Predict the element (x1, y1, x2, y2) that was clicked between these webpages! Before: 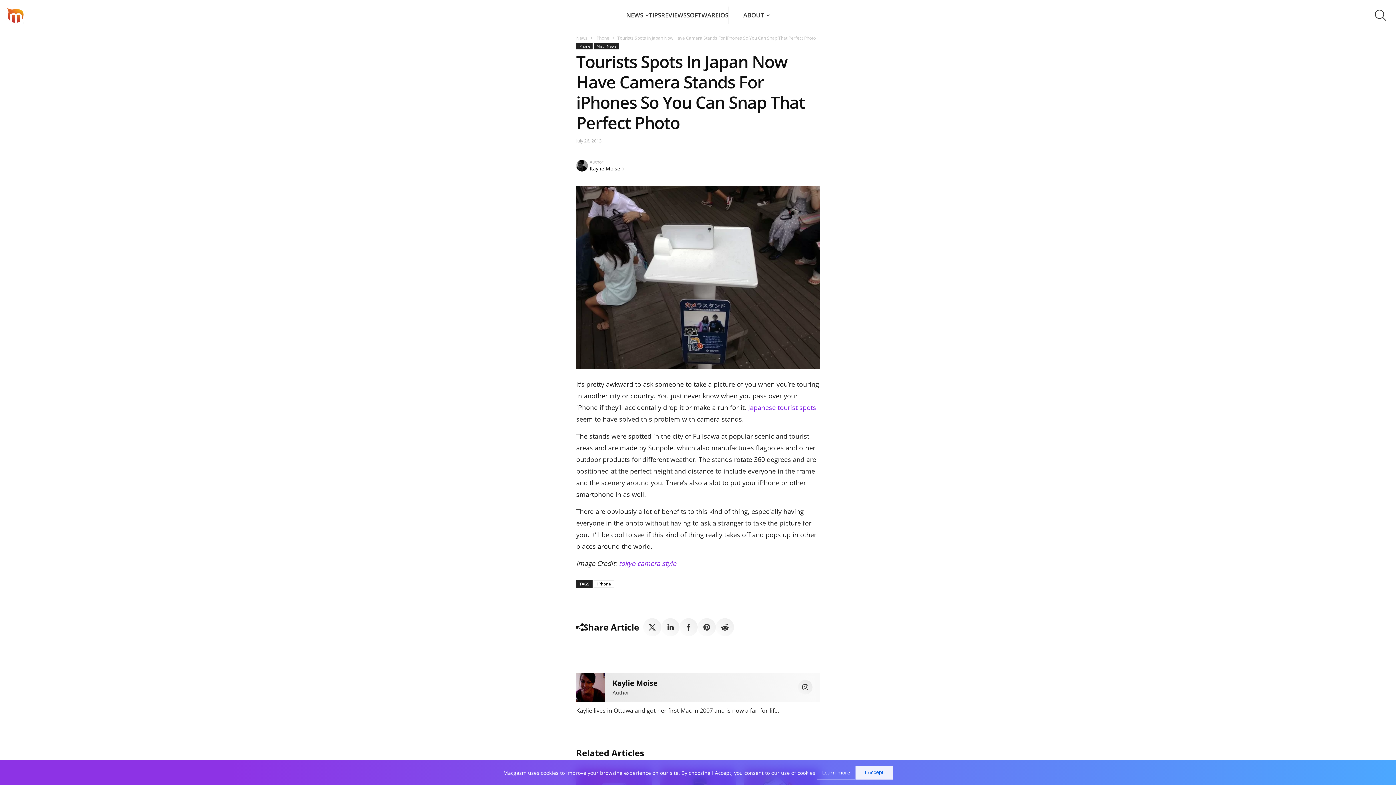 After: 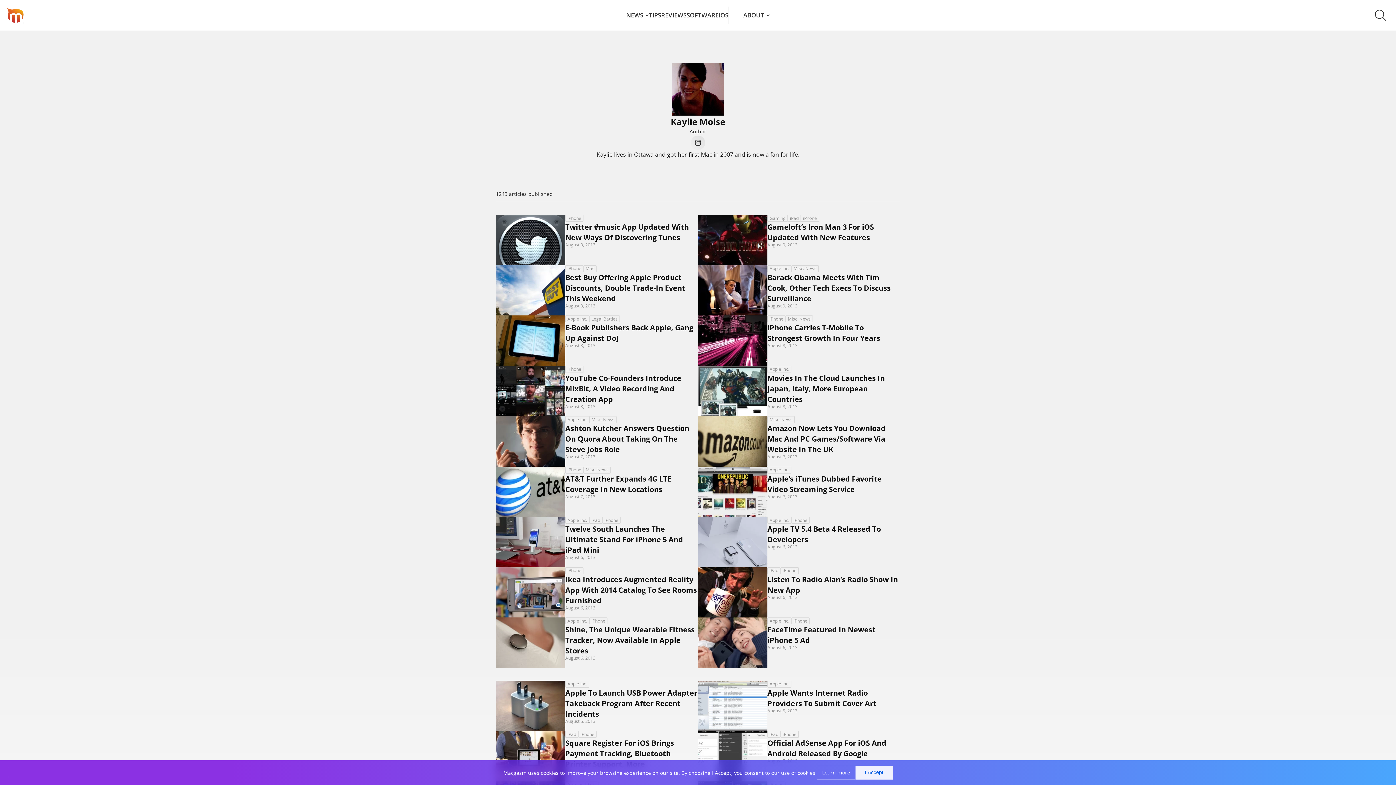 Action: bbox: (576, 672, 605, 702)